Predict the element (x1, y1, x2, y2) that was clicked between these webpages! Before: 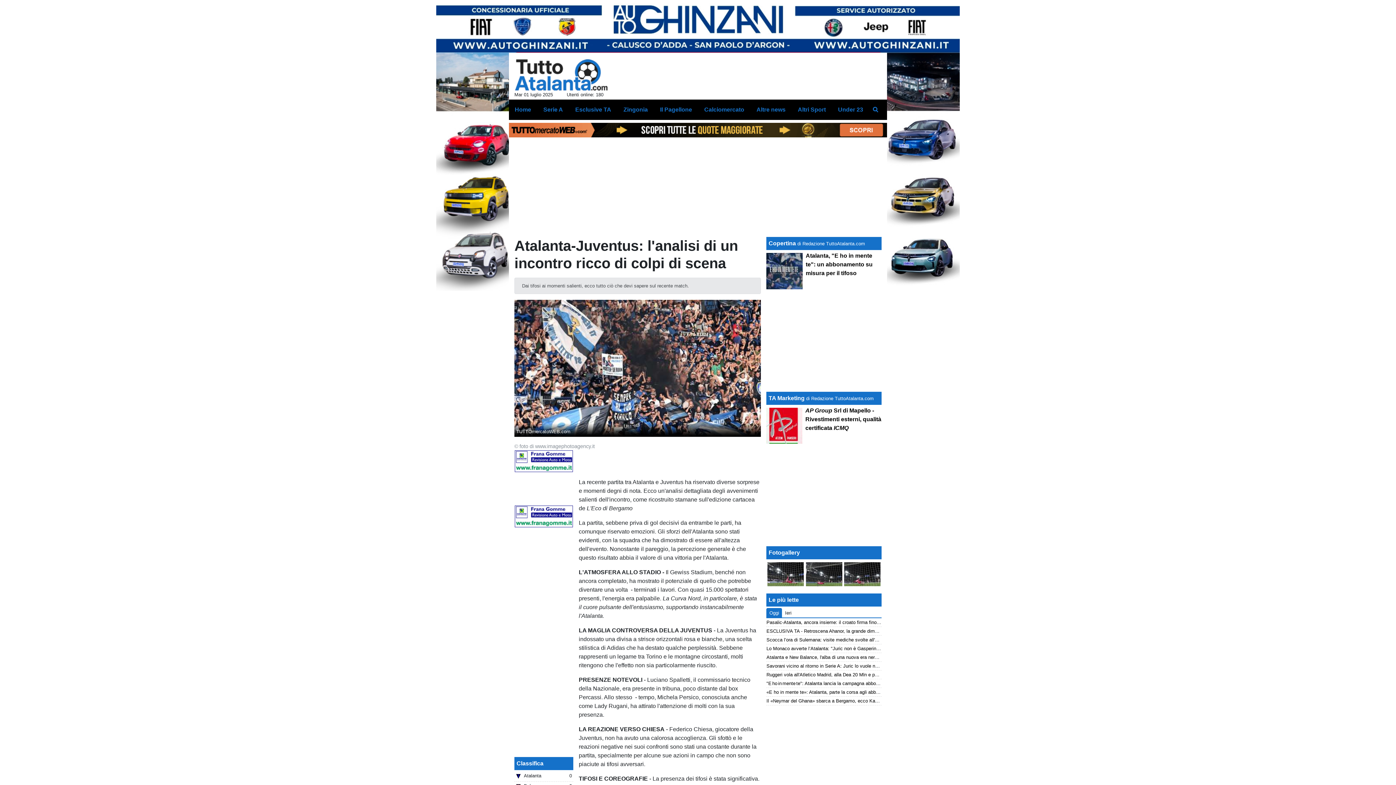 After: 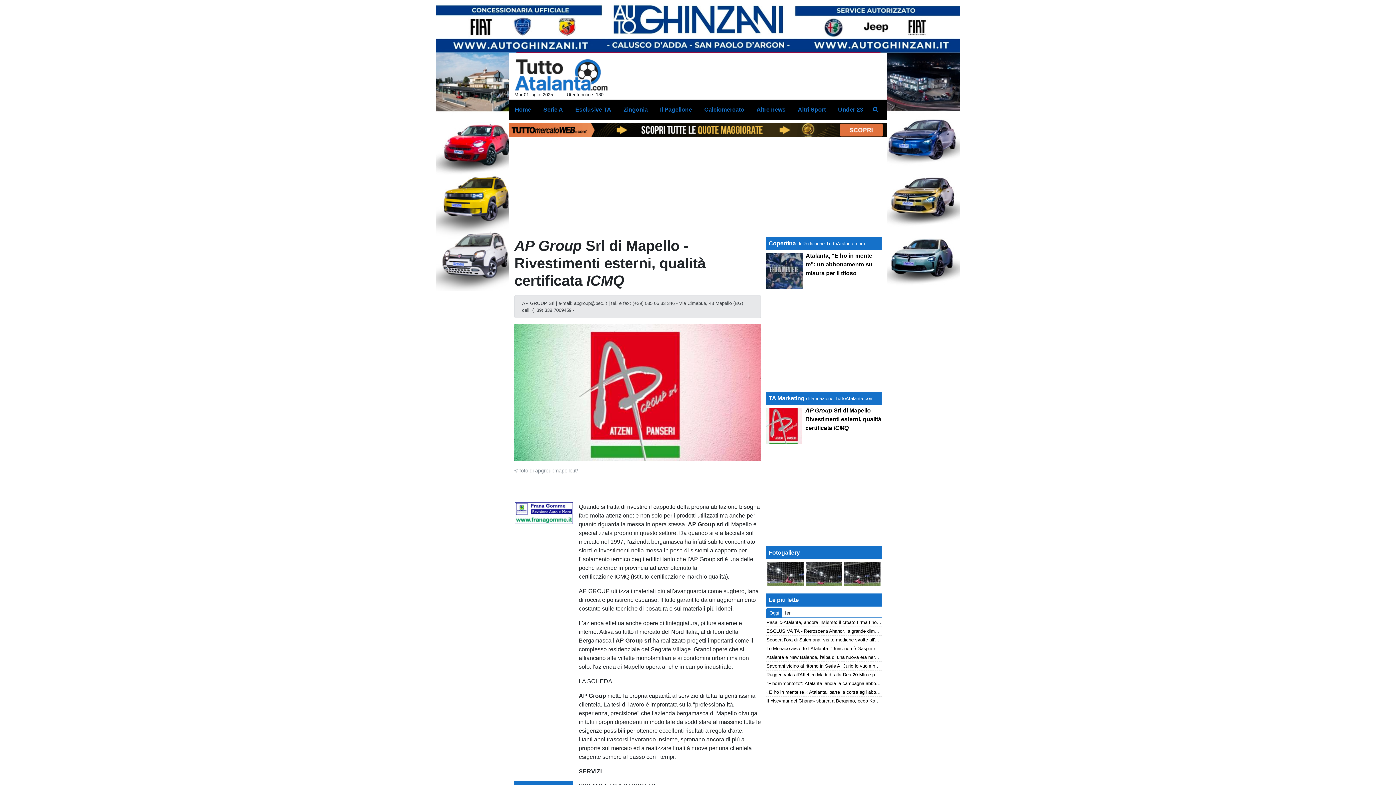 Action: label: AP Group Srl di Mapello - Rivestimenti esterni, qualità certificata ICMQ bbox: (805, 407, 881, 431)